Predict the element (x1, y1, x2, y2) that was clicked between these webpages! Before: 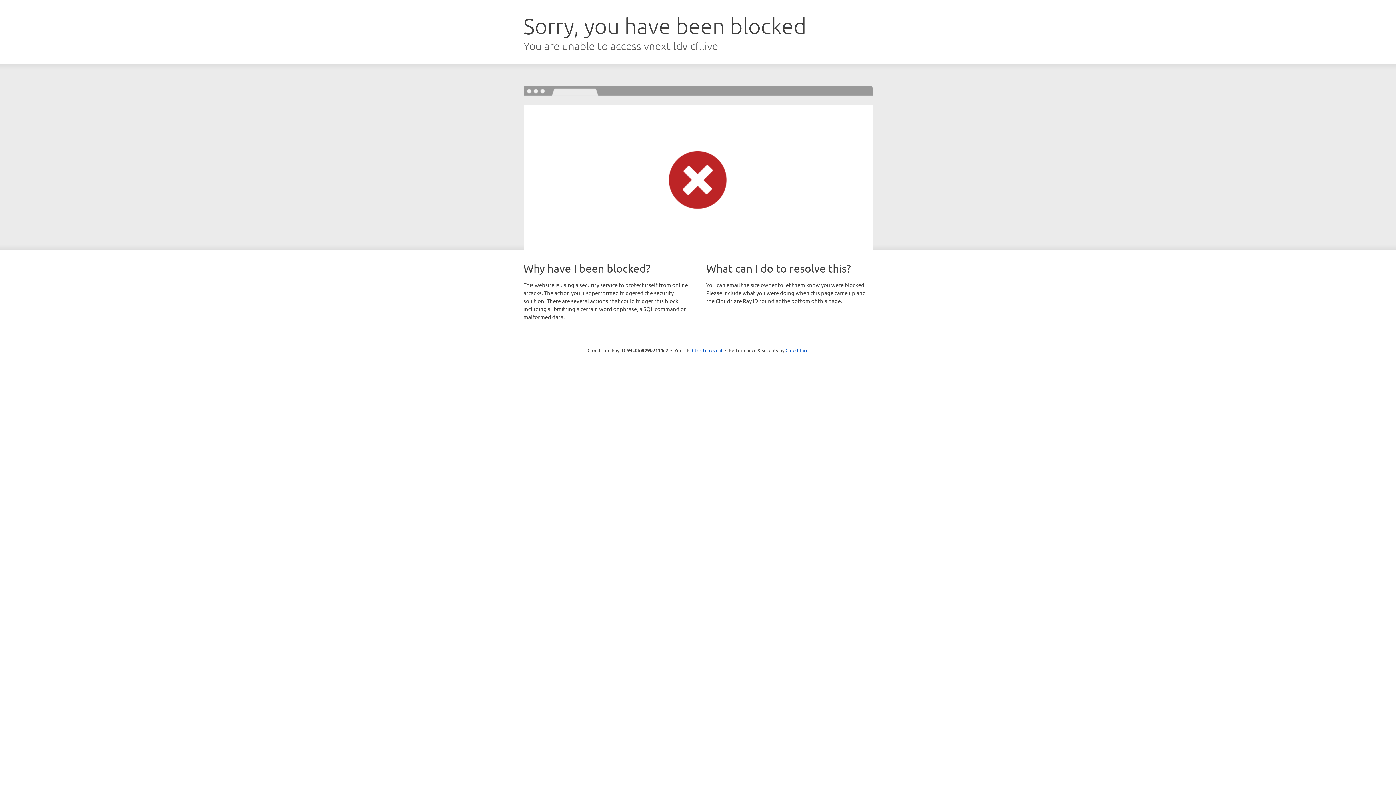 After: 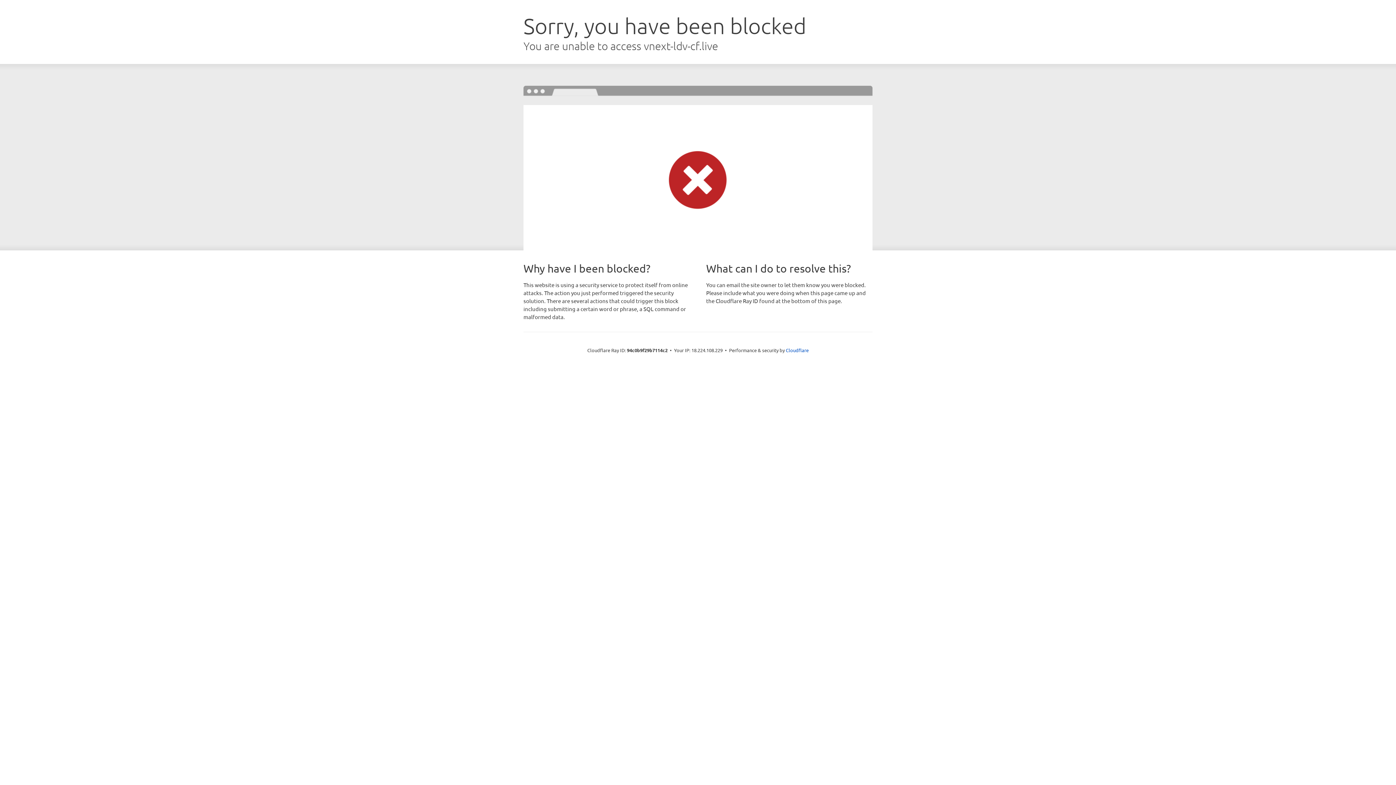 Action: label: Click to reveal bbox: (692, 346, 722, 353)